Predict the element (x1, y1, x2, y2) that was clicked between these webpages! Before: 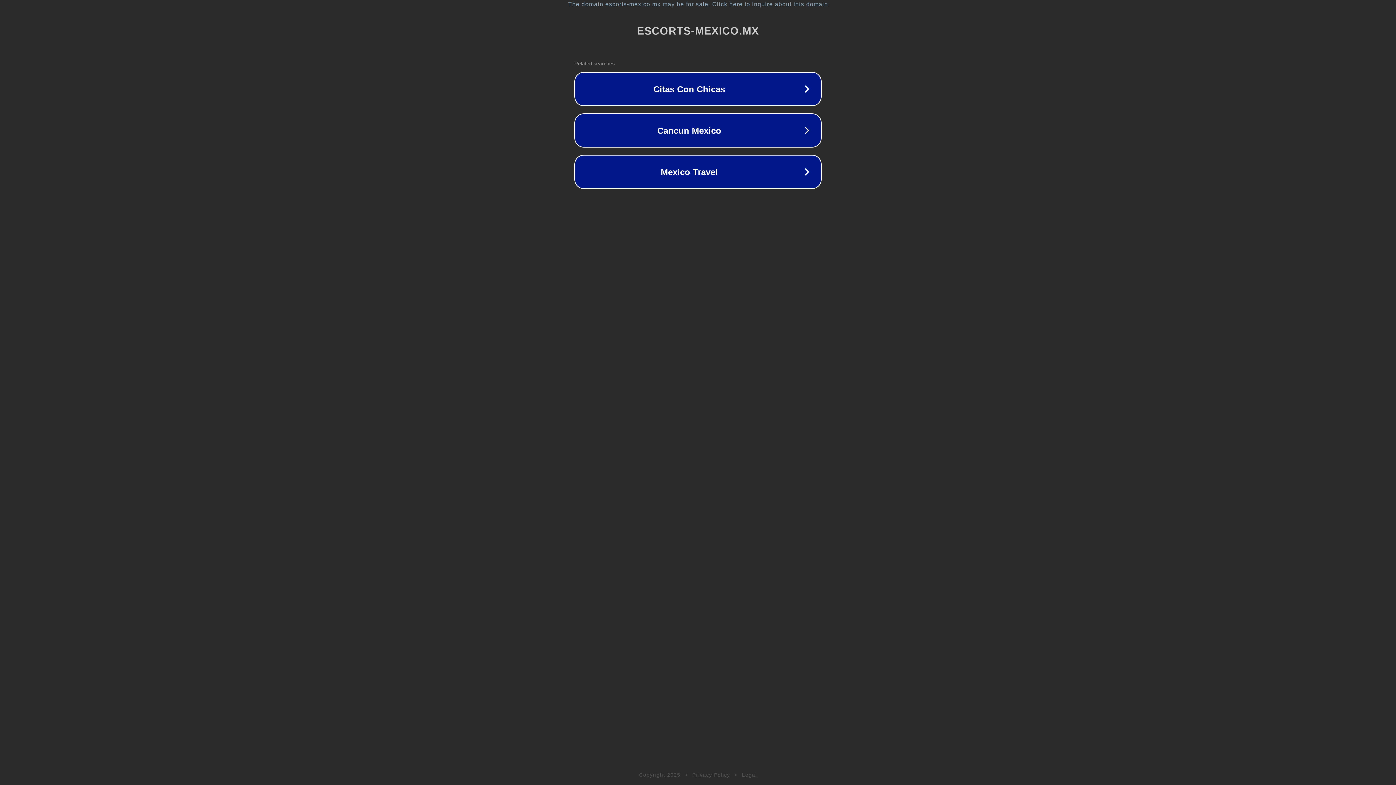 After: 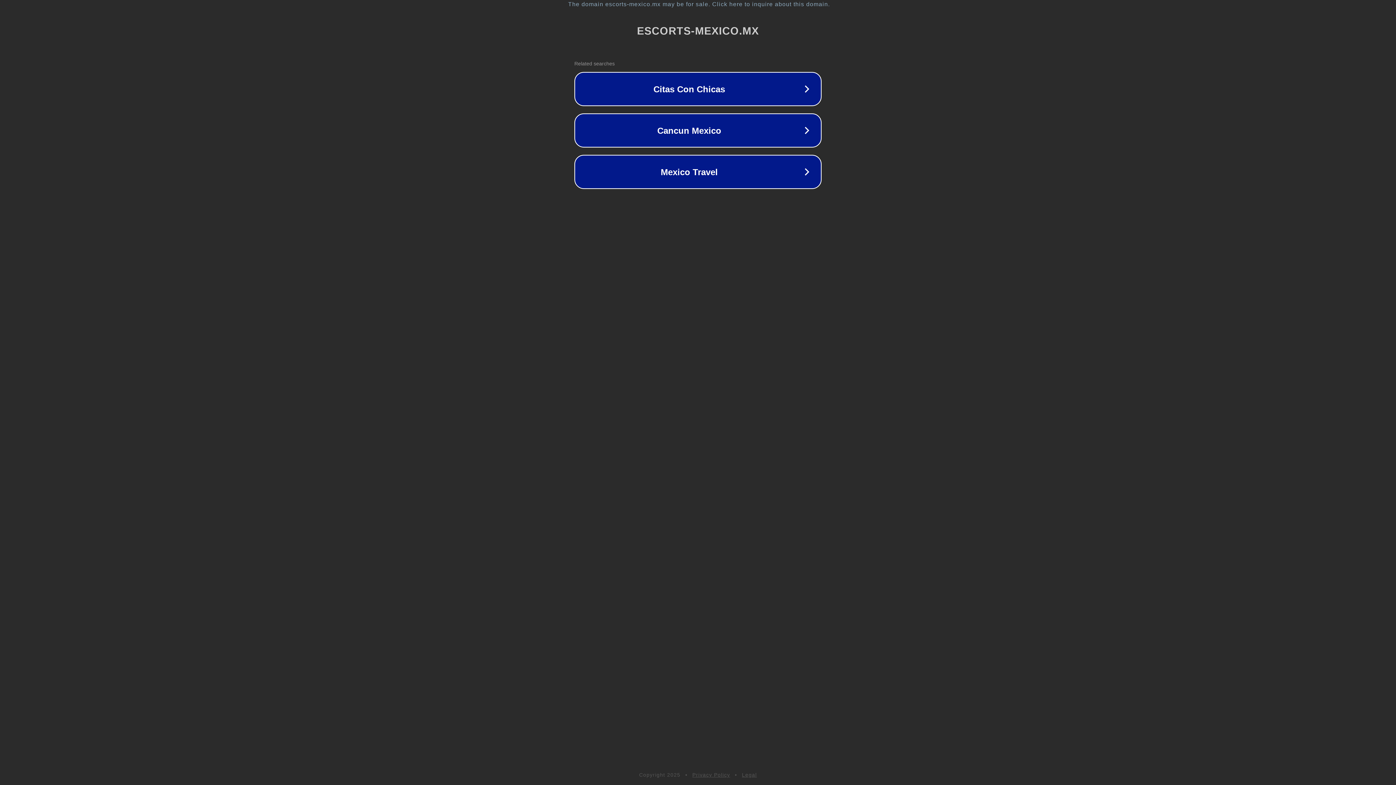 Action: label: Privacy Policy bbox: (692, 772, 730, 778)